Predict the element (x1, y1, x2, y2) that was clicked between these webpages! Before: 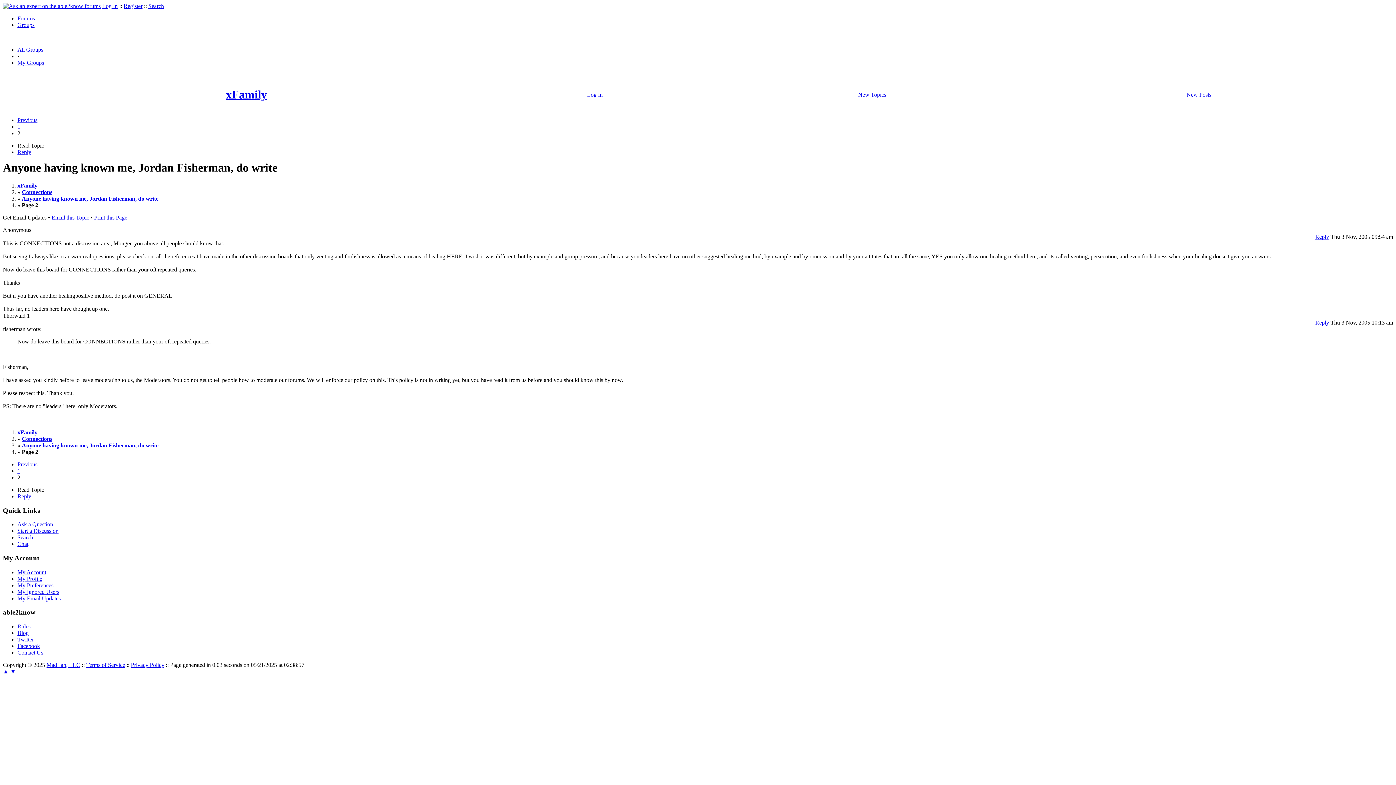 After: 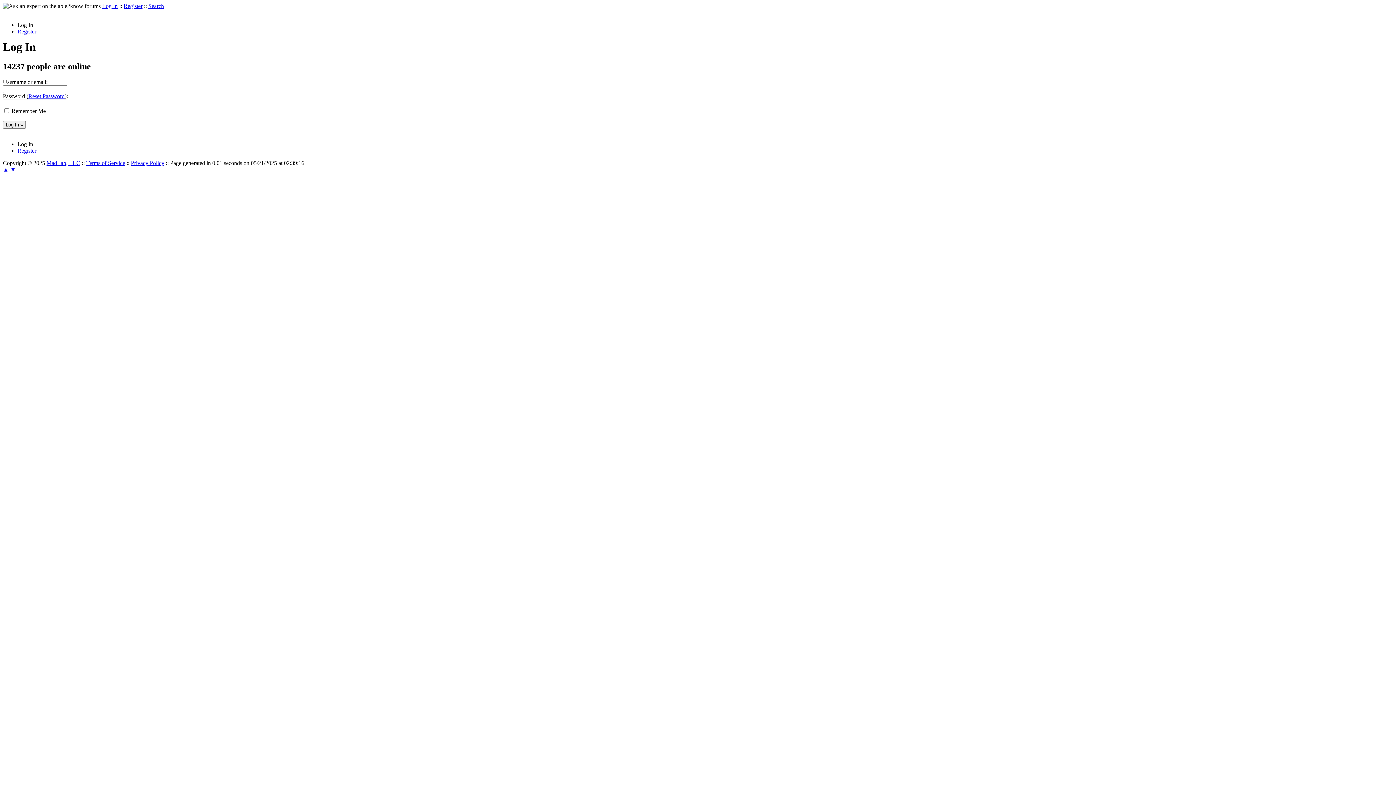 Action: bbox: (17, 541, 28, 547) label: Chat